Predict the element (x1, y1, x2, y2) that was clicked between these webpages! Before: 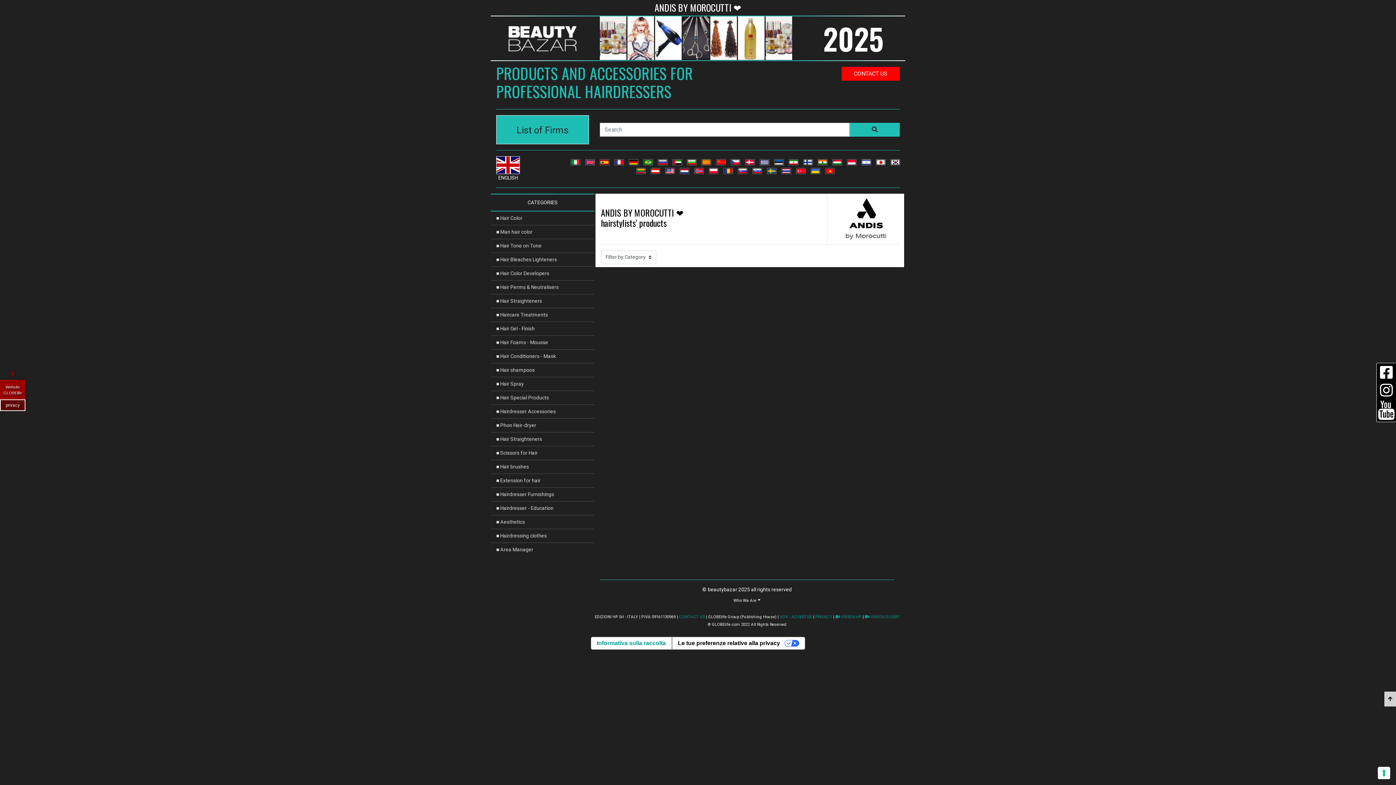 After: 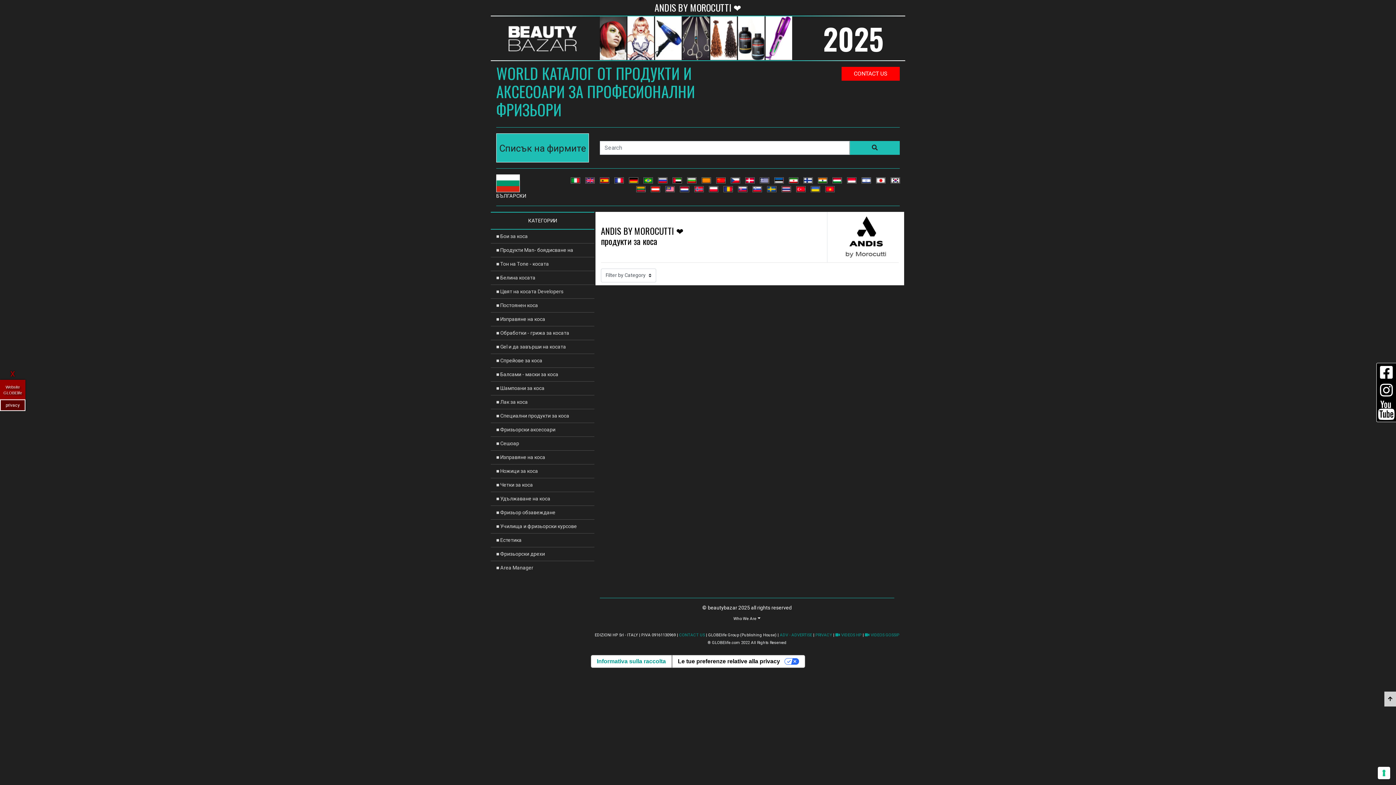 Action: bbox: (687, 159, 696, 165)